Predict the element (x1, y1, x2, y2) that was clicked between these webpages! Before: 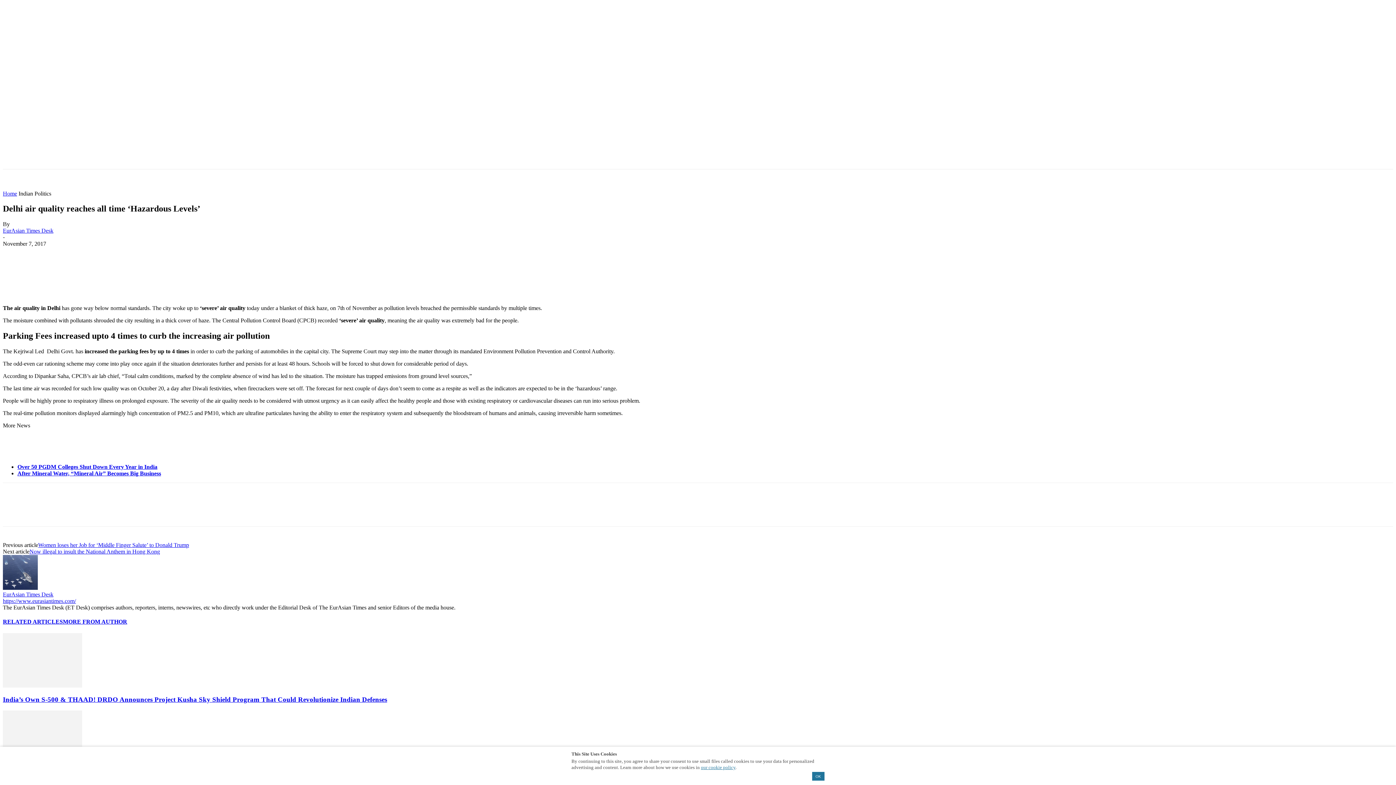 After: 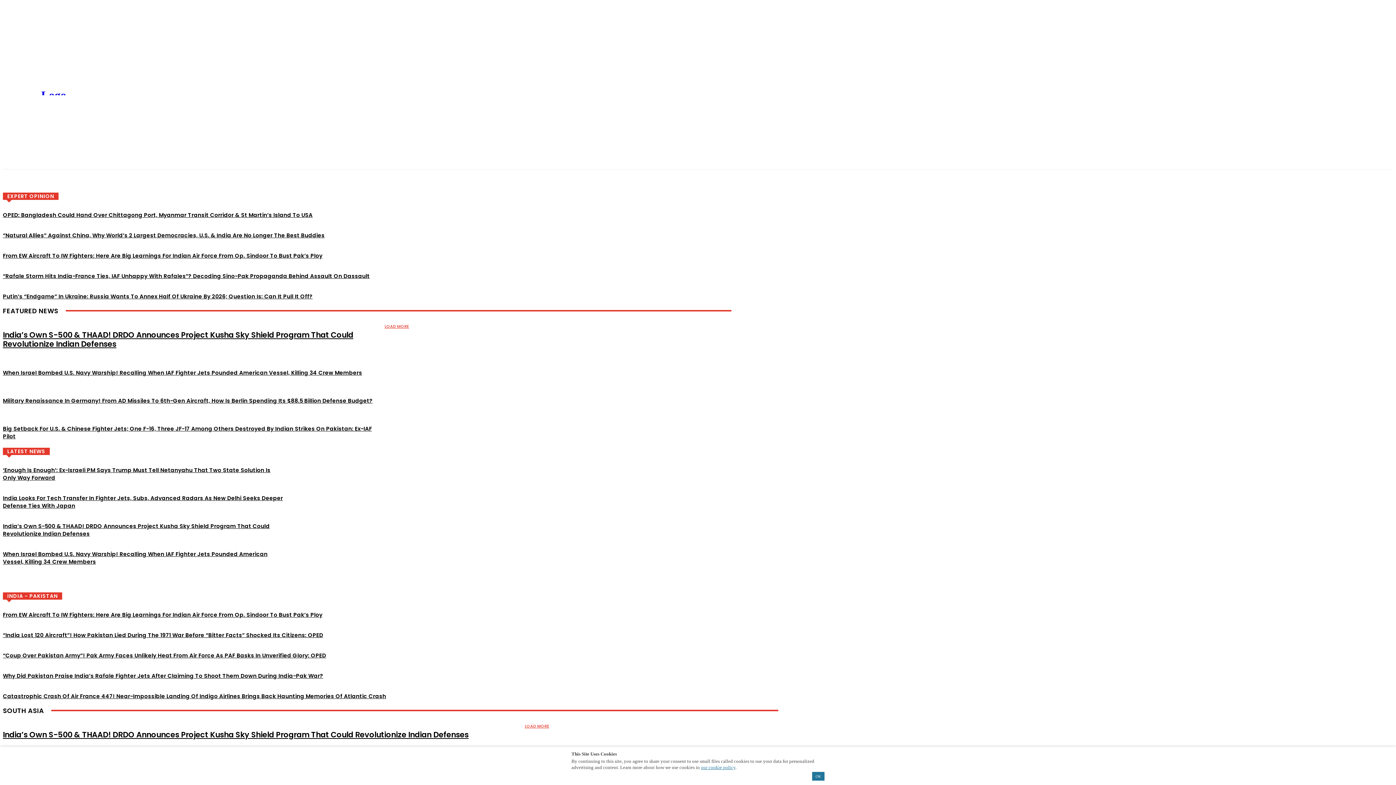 Action: bbox: (2, 598, 76, 604) label: https://www.eurasiantimes.com/